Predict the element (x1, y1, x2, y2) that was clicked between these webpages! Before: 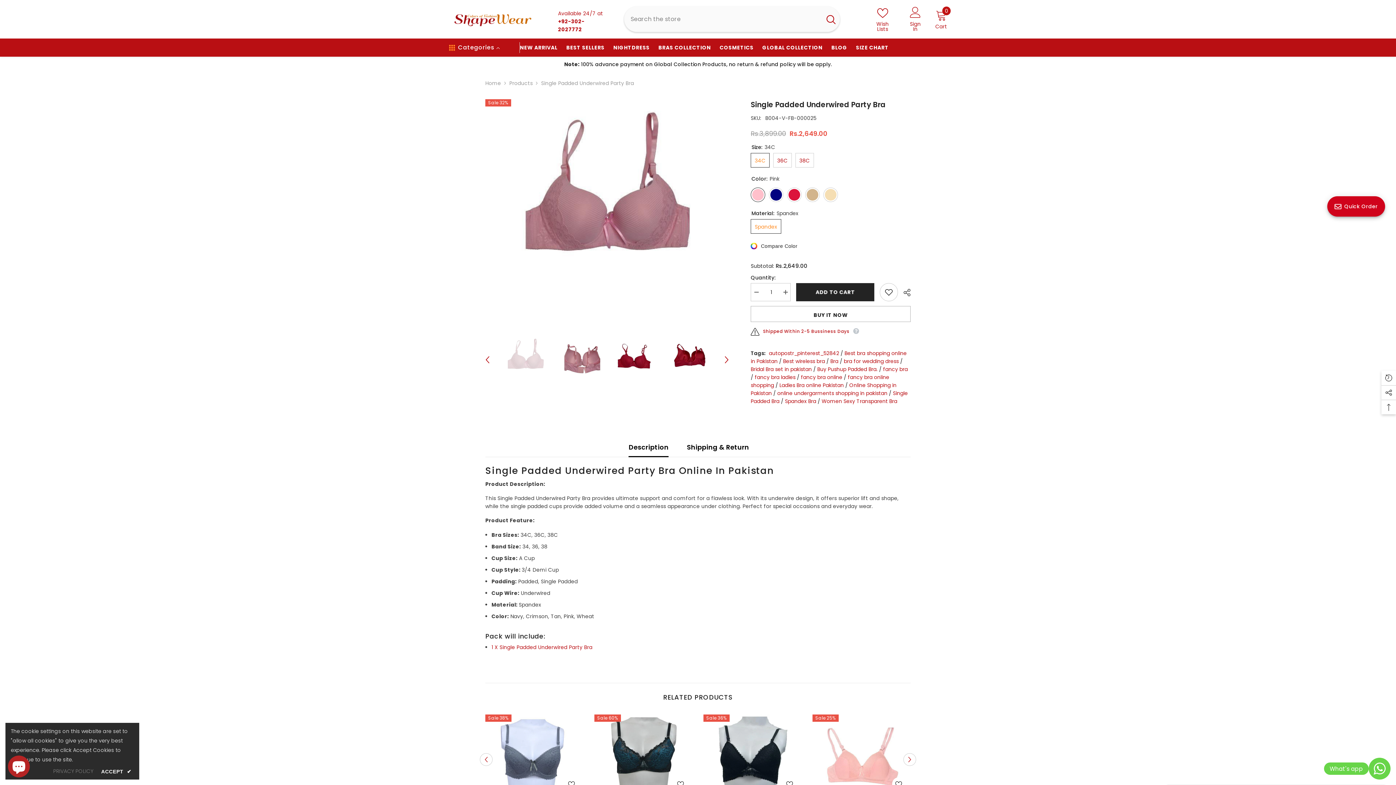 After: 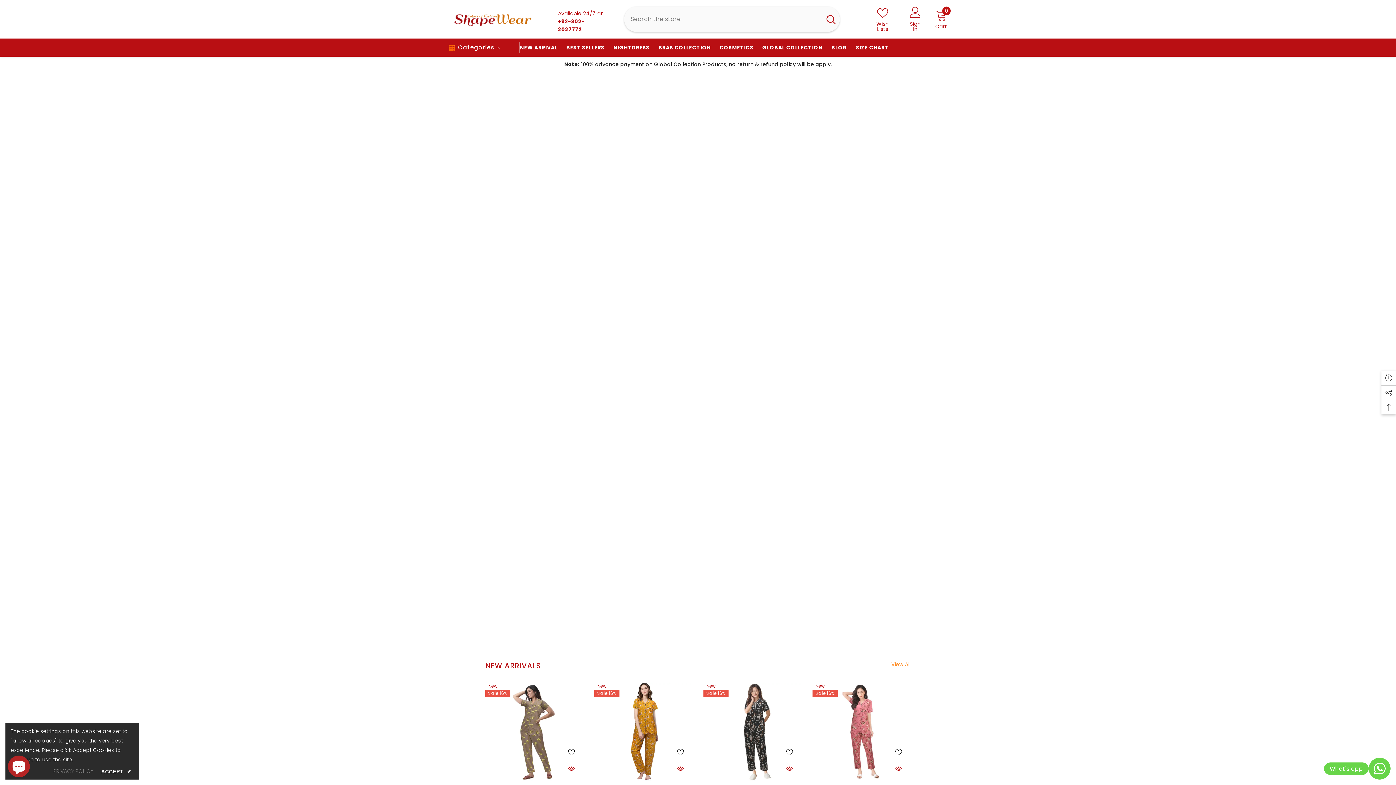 Action: bbox: (449, 8, 545, 29)